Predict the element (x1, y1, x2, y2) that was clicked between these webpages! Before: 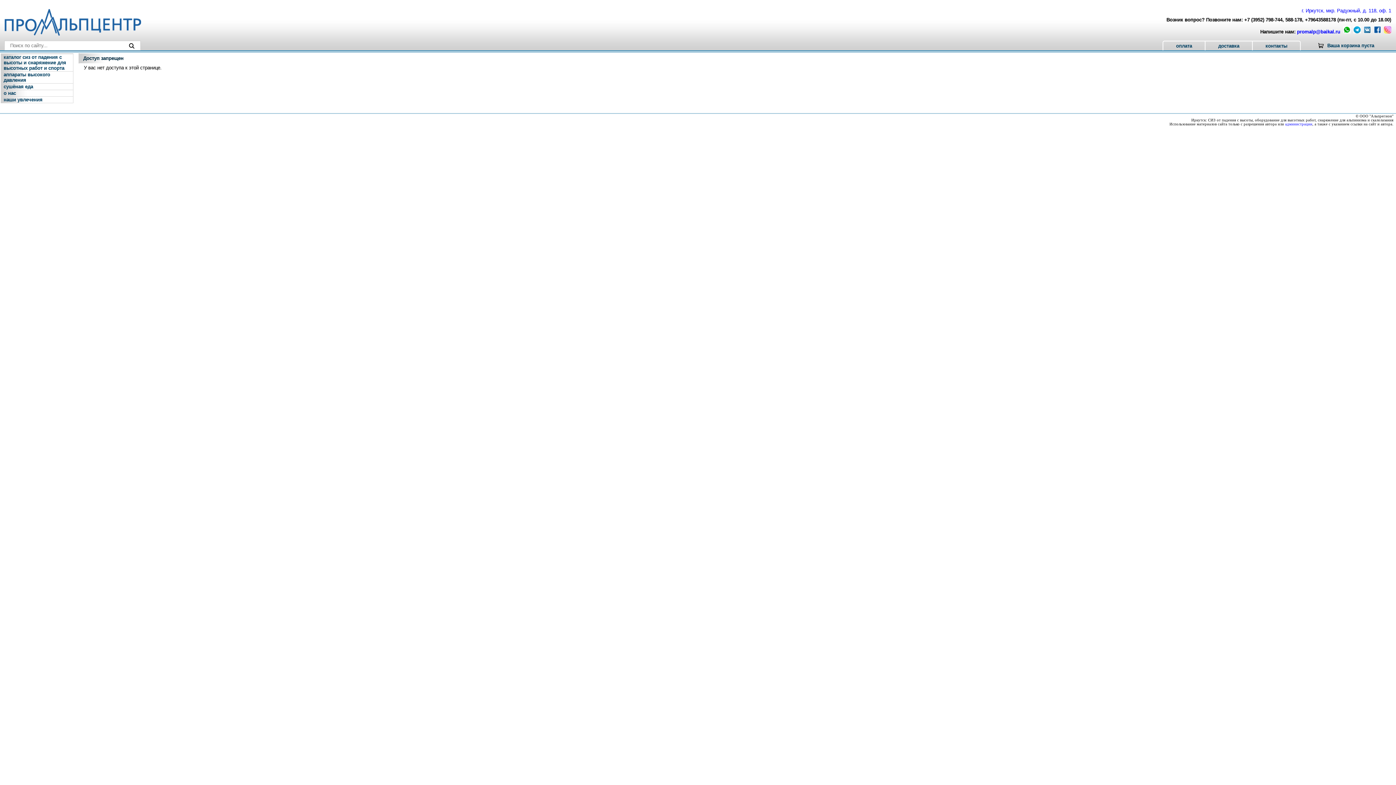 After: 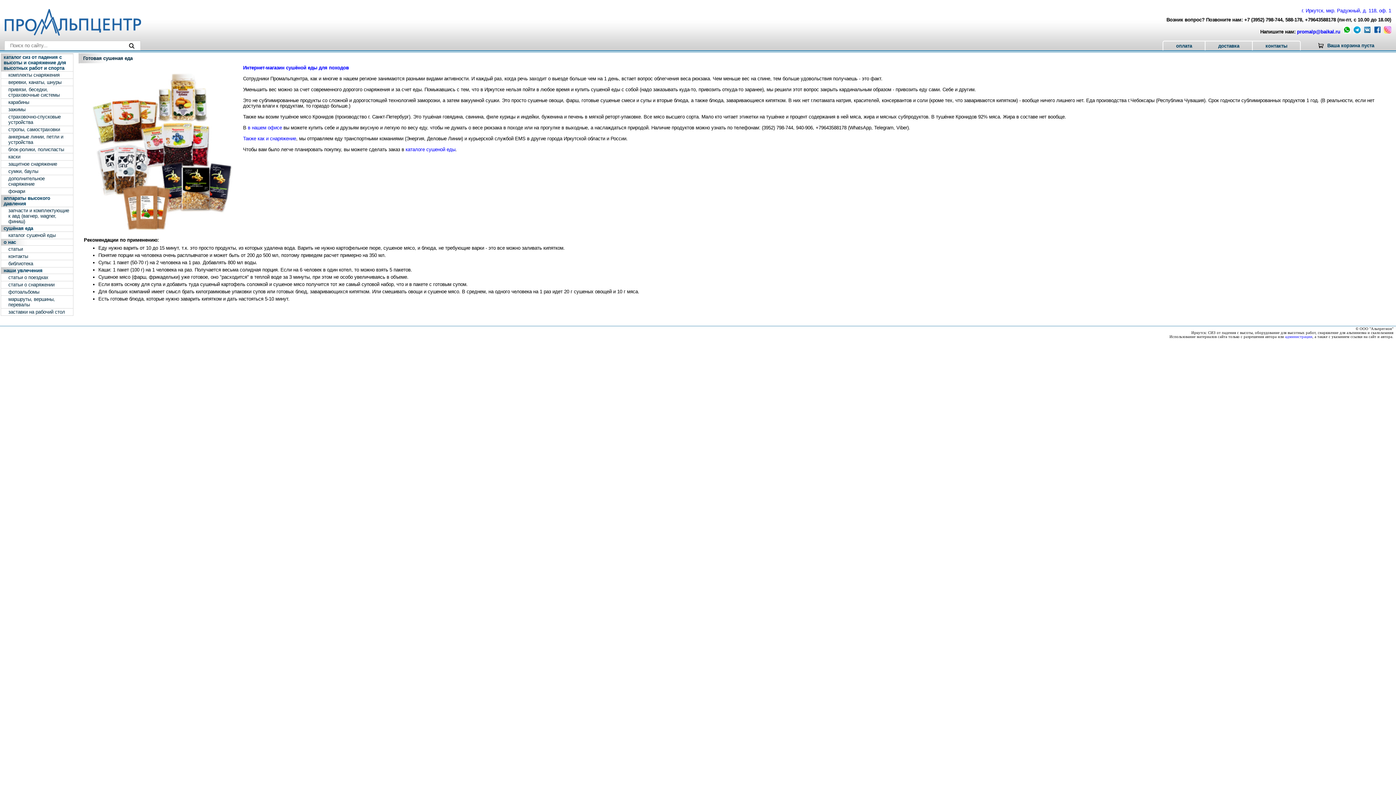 Action: label: сушёная еда bbox: (1, 83, 73, 89)